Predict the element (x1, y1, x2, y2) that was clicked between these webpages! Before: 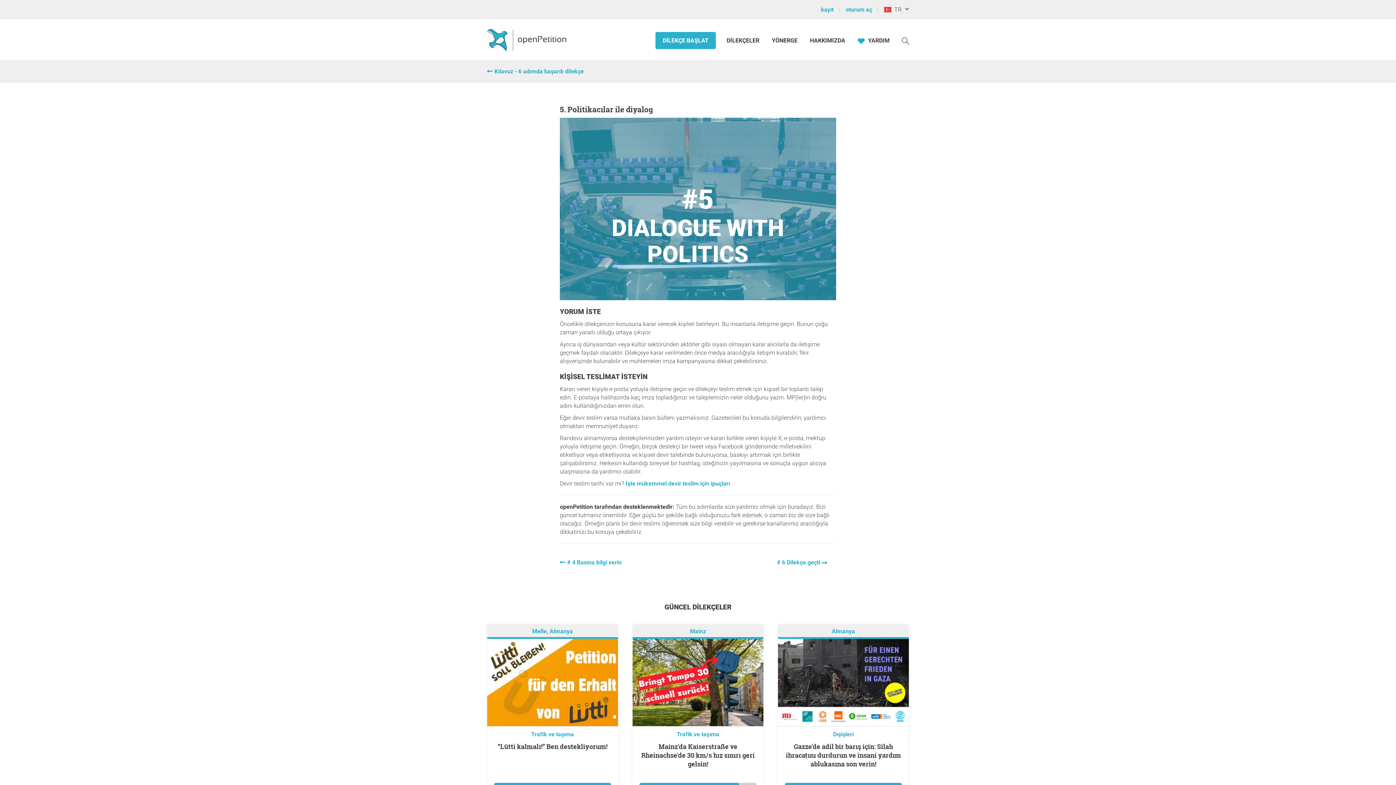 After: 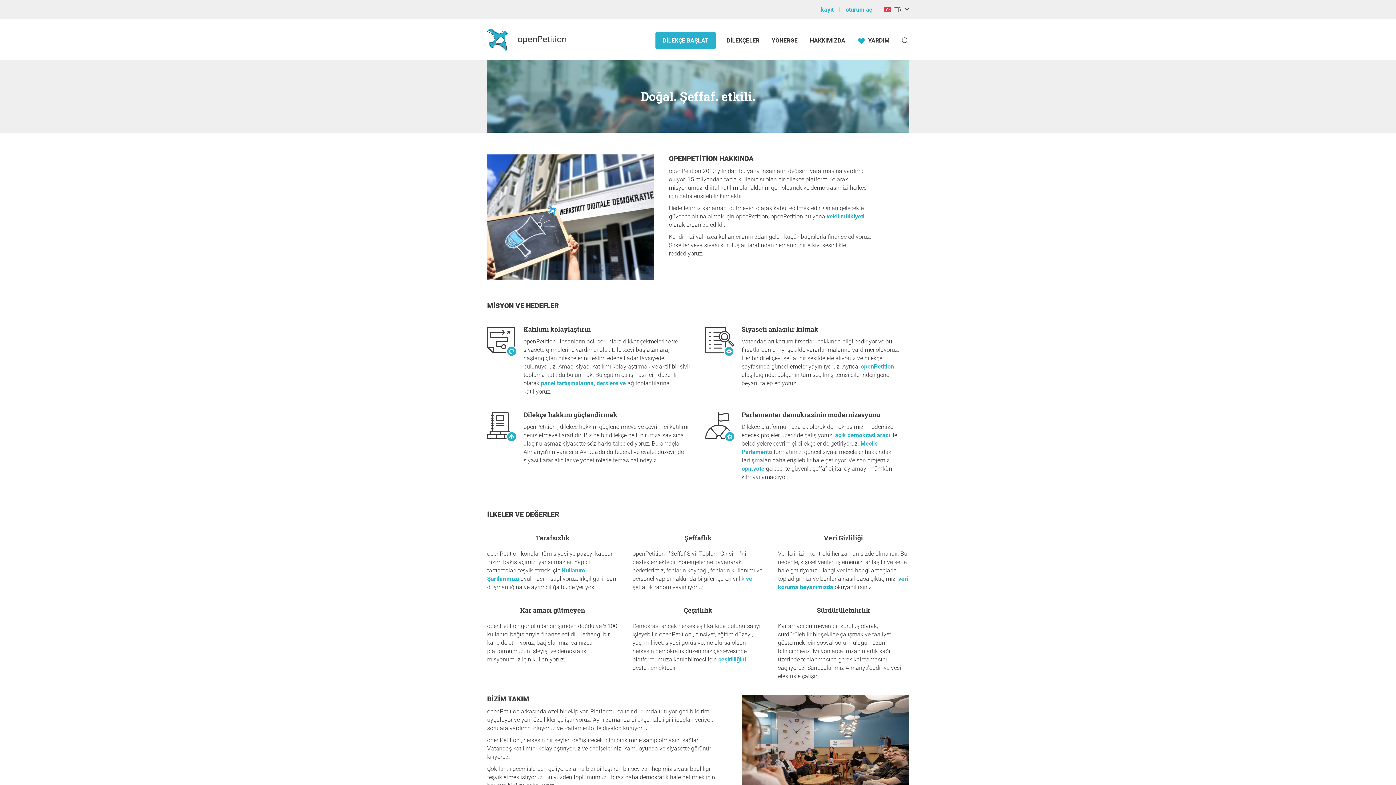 Action: bbox: (810, 36, 845, 44) label: HAKKIMIZDA